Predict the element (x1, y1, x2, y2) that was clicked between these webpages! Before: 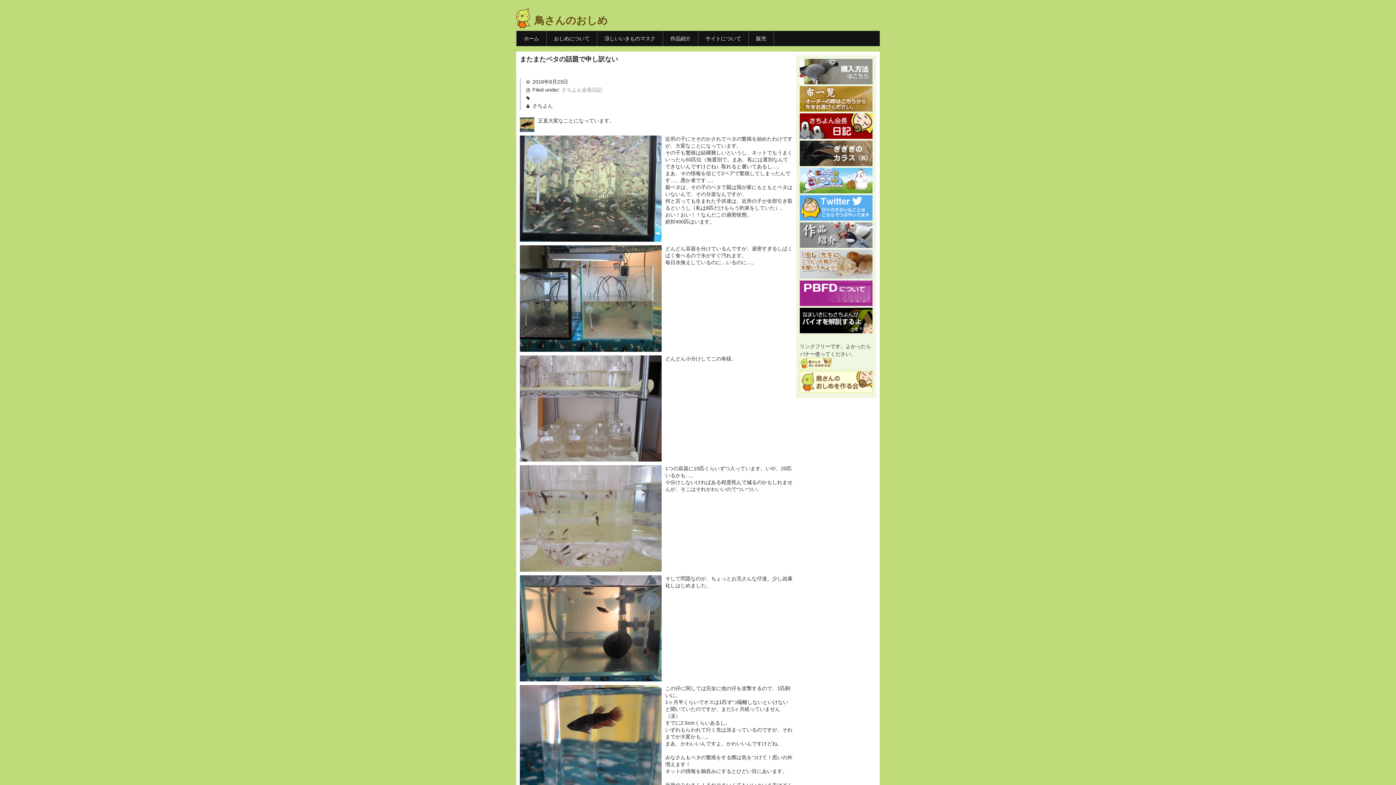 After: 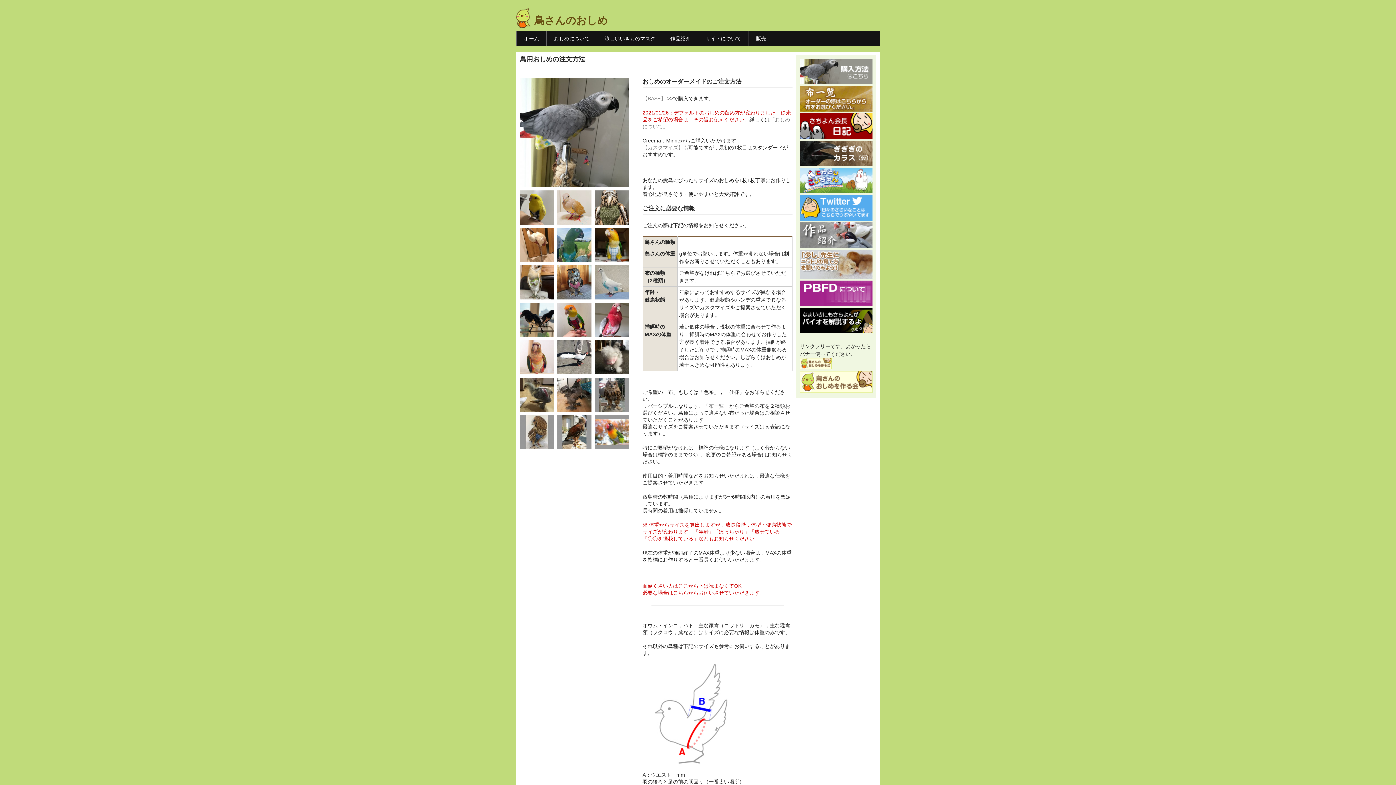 Action: bbox: (800, 79, 872, 85)